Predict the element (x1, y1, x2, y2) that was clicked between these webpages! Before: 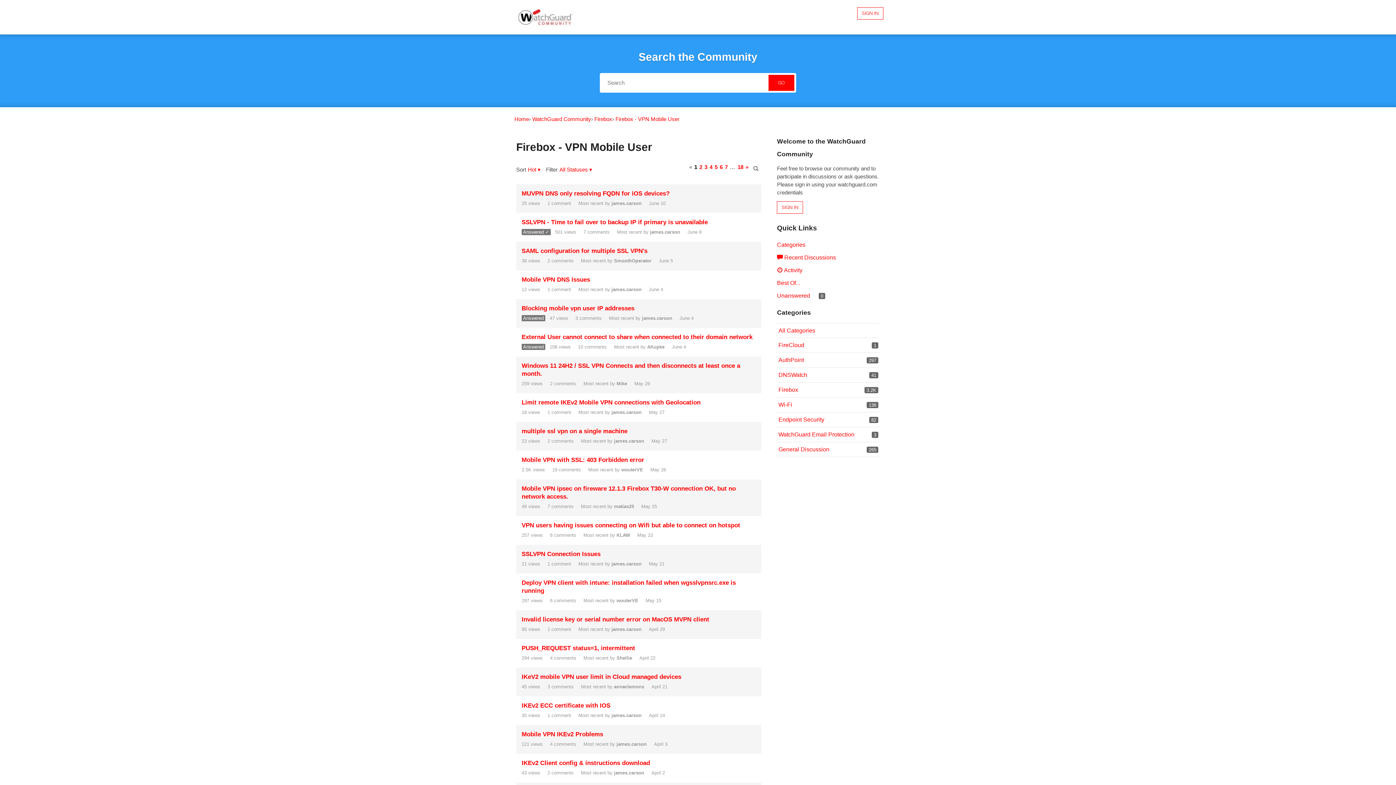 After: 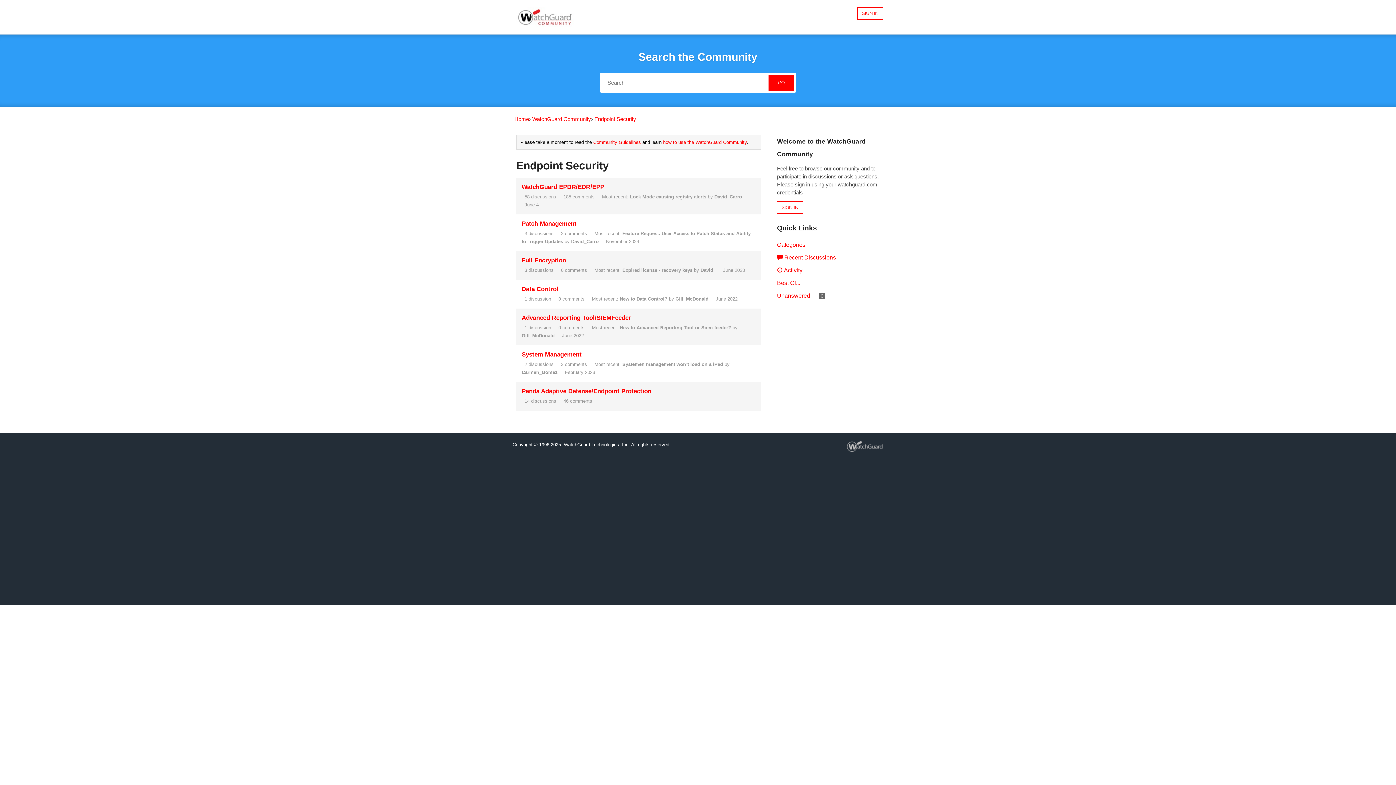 Action: bbox: (778, 416, 824, 422) label: 82
Endpoint Security